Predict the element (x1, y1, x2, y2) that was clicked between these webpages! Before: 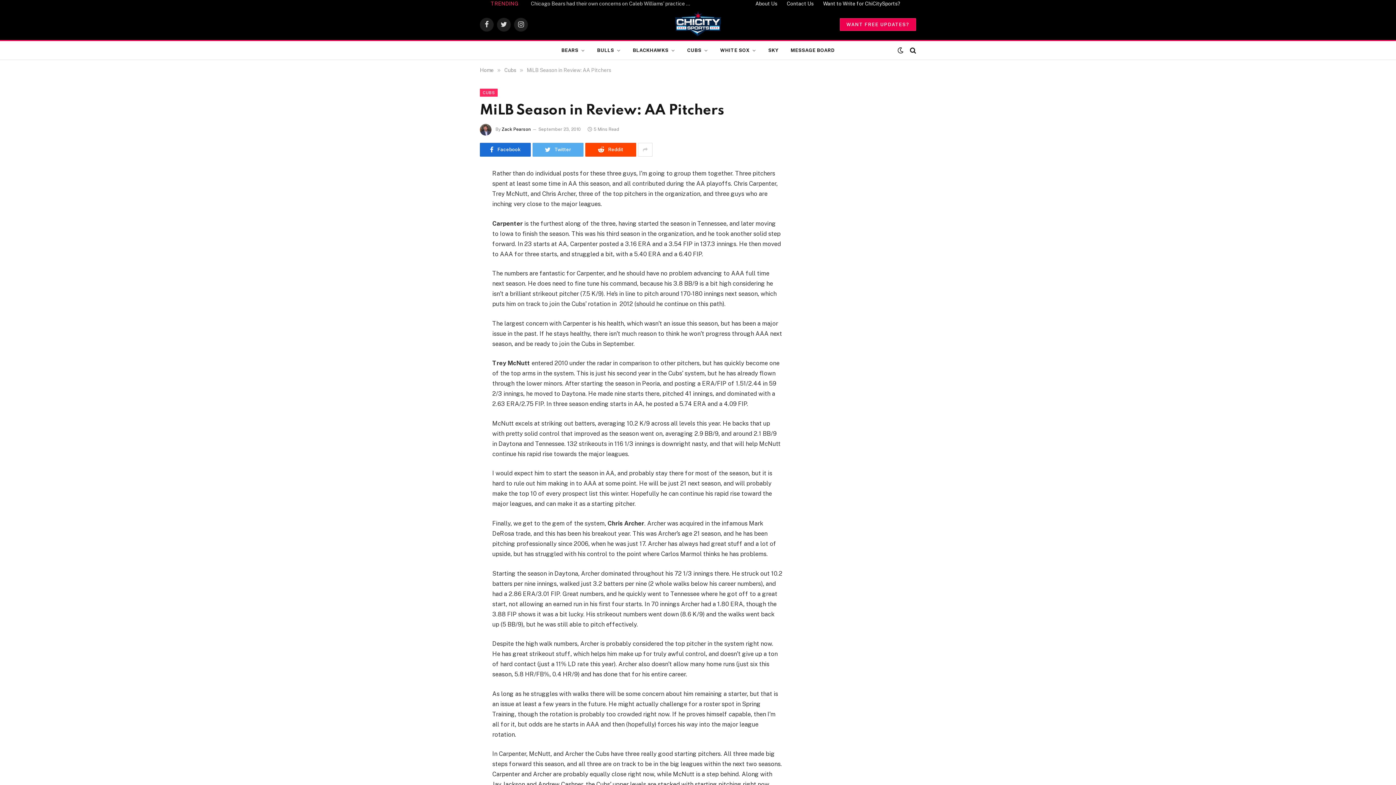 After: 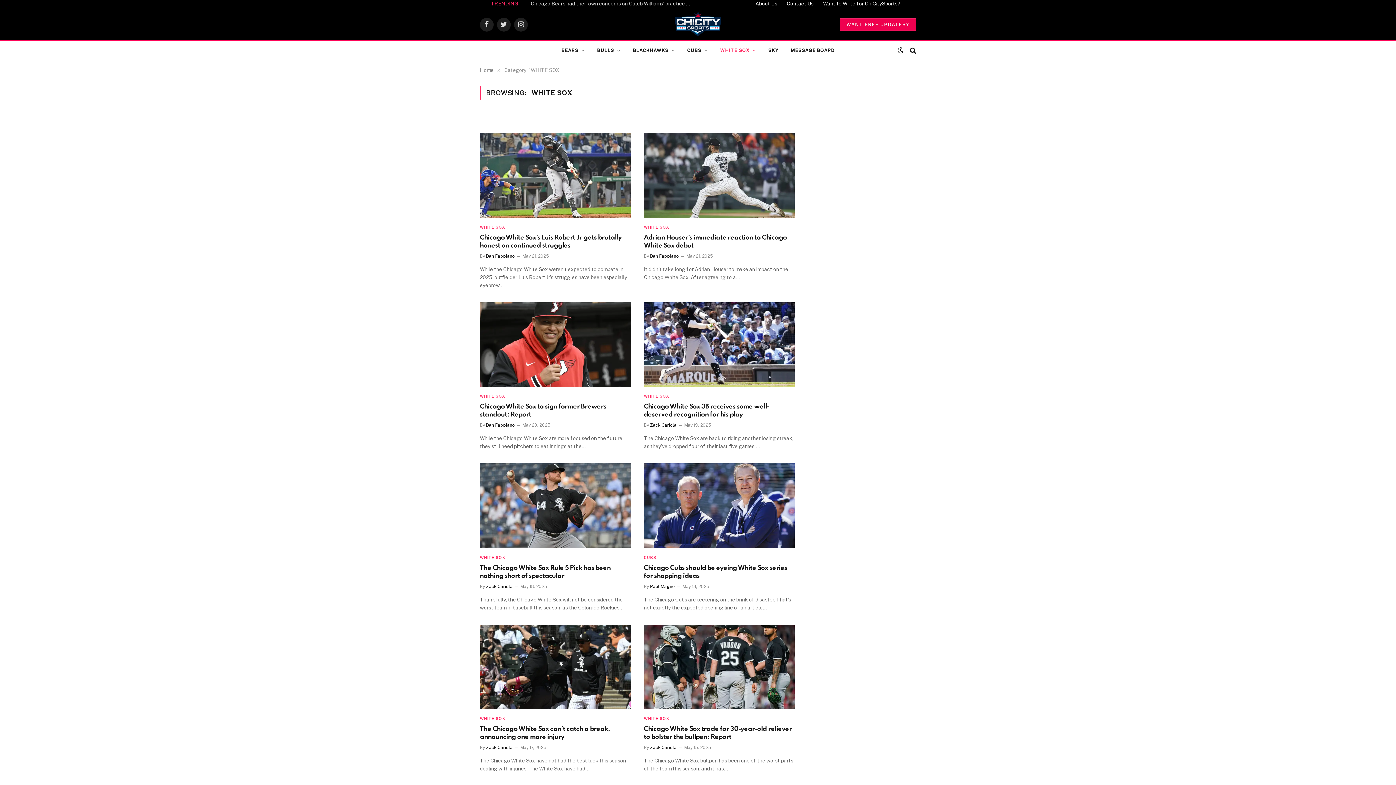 Action: label: WHITE SOX bbox: (714, 41, 762, 59)